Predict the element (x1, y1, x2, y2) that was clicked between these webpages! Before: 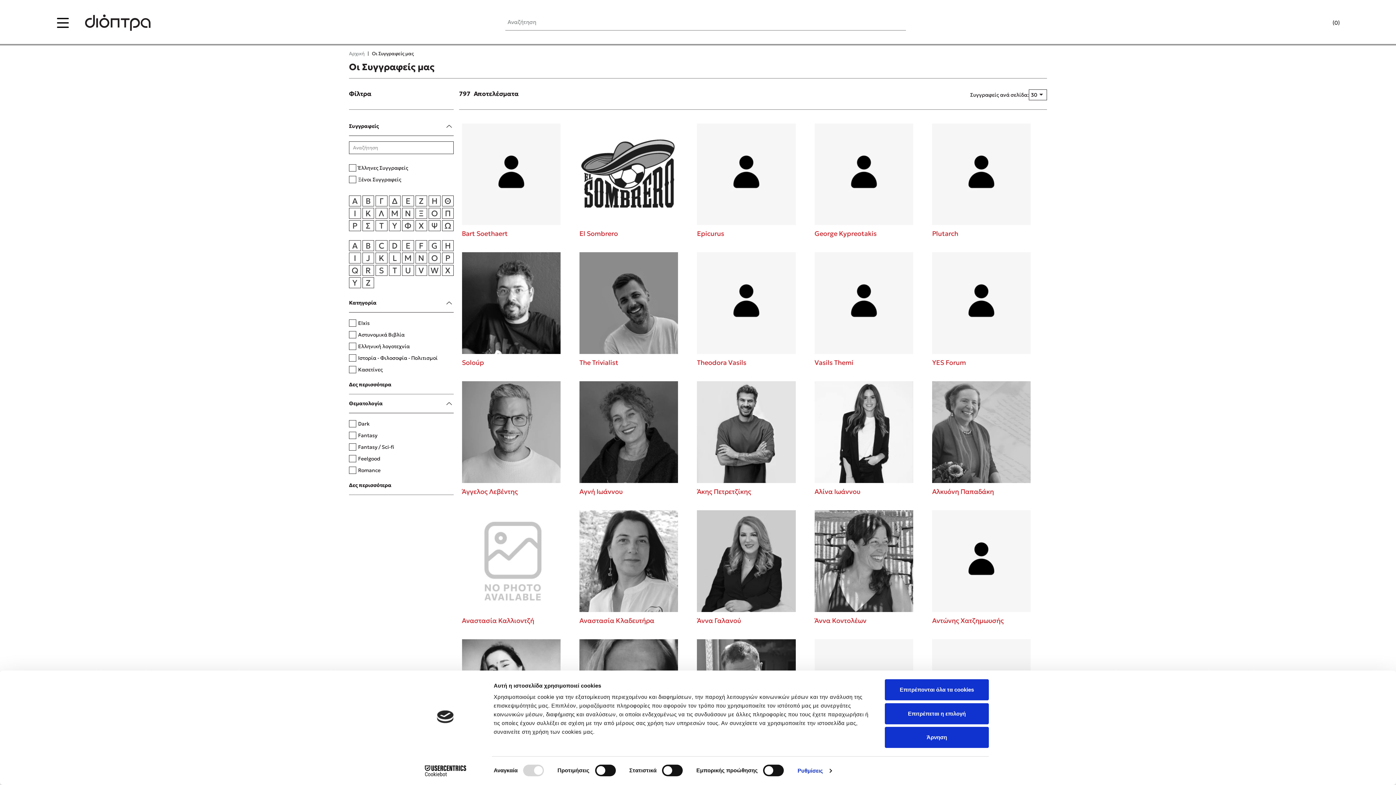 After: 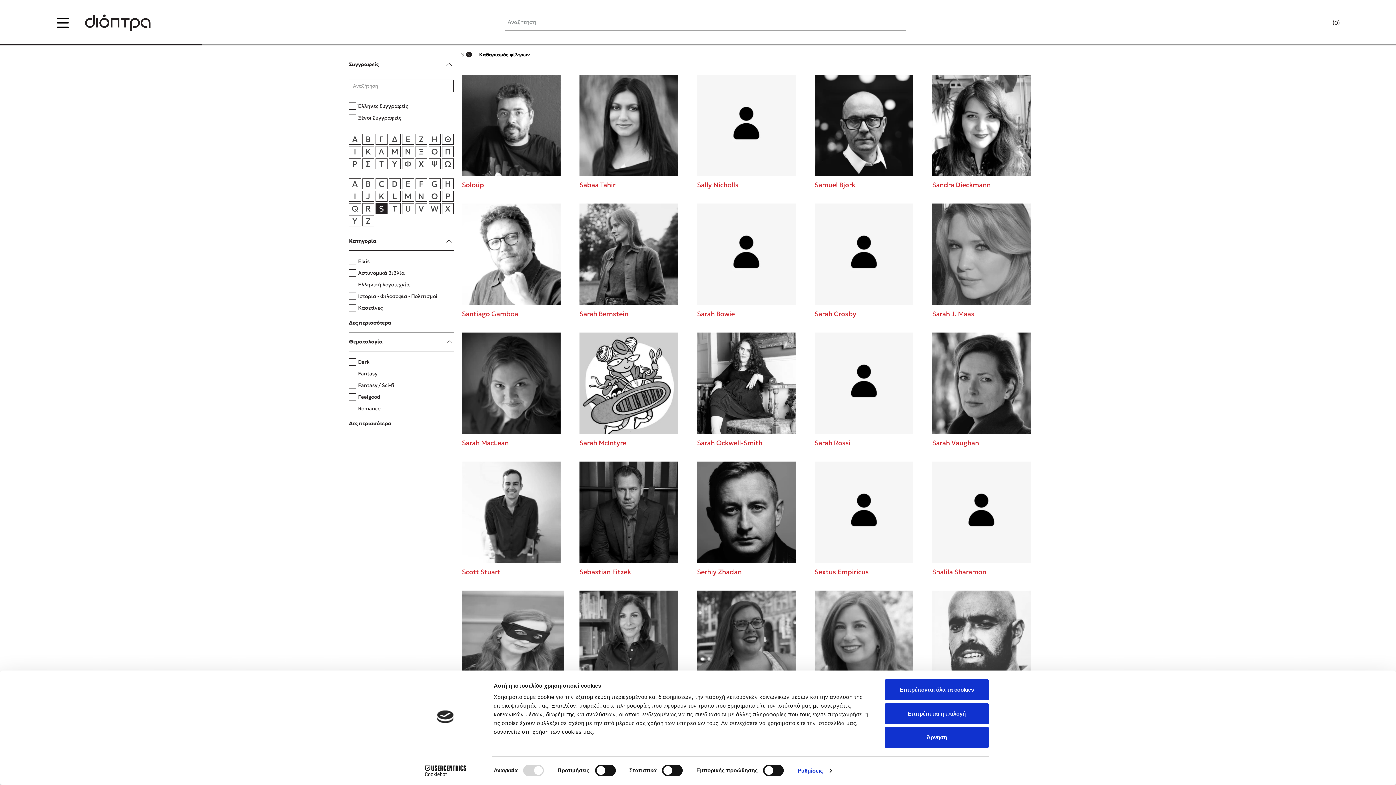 Action: bbox: (375, 265, 387, 276) label: S